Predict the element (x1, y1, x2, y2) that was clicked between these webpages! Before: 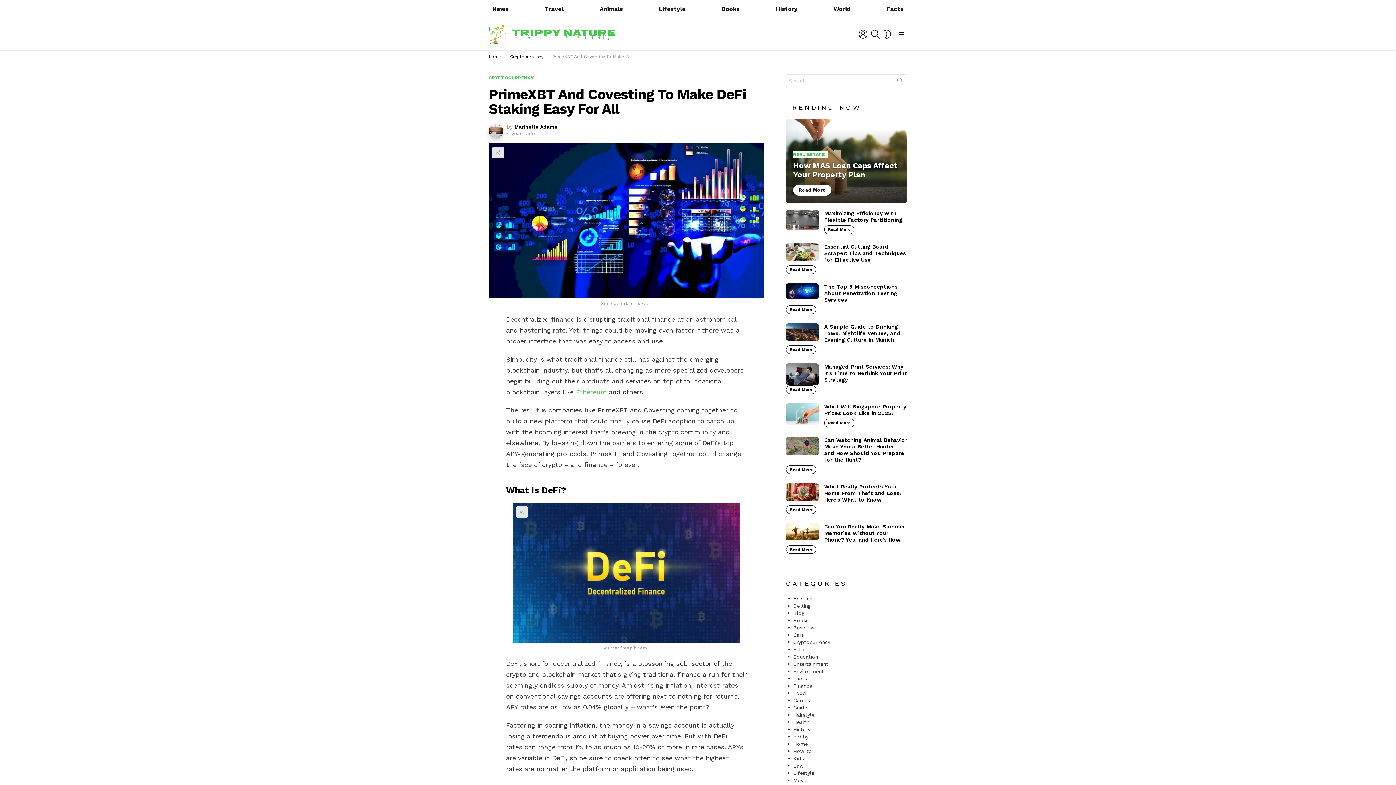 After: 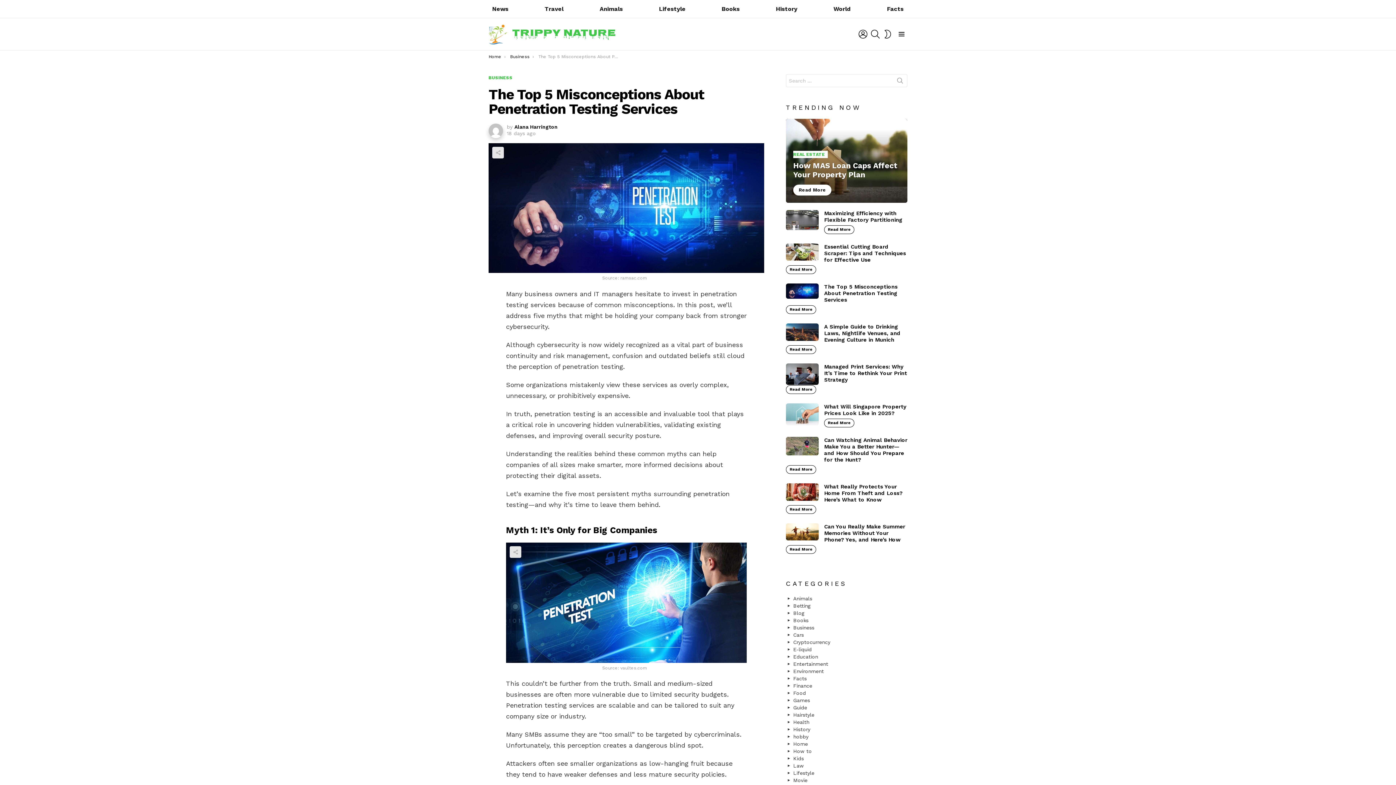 Action: label: Read More bbox: (786, 305, 816, 314)